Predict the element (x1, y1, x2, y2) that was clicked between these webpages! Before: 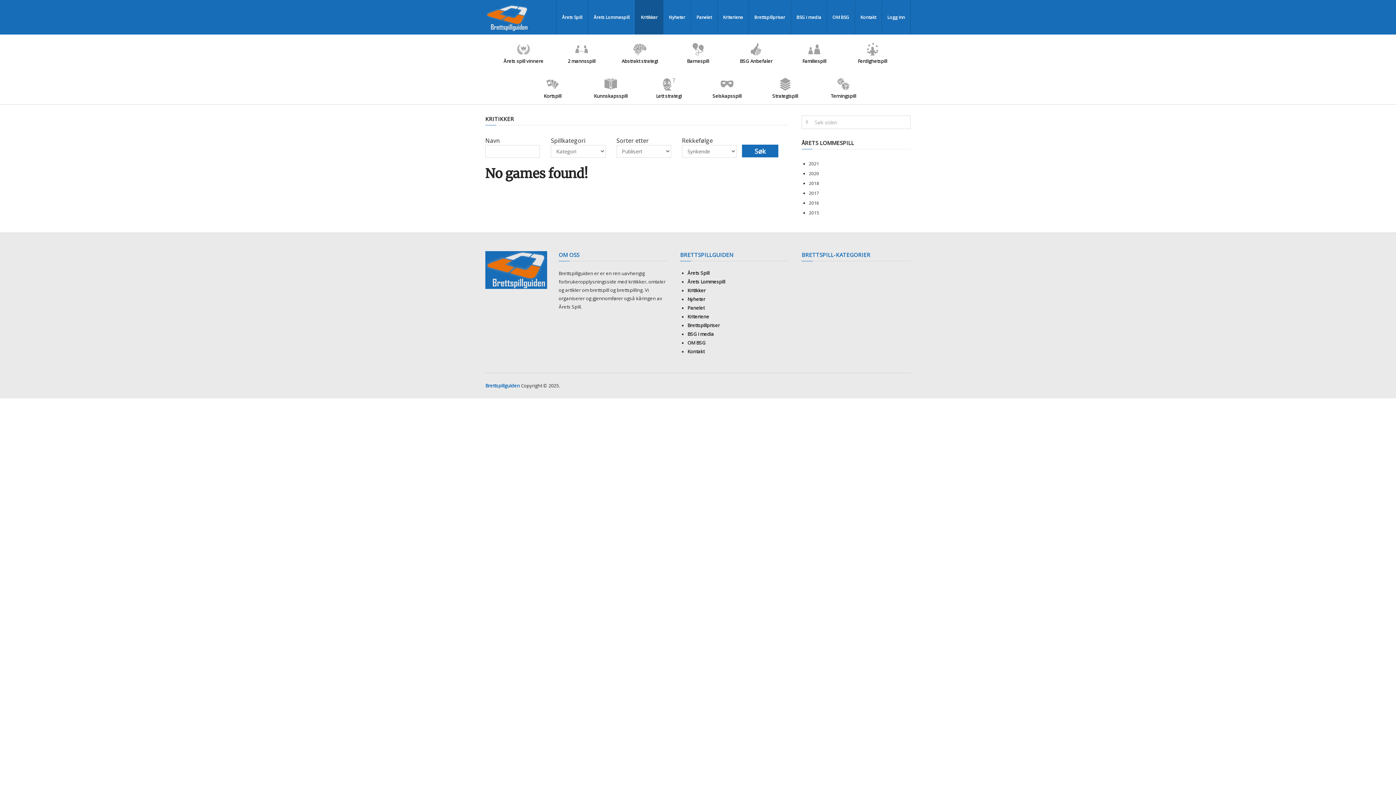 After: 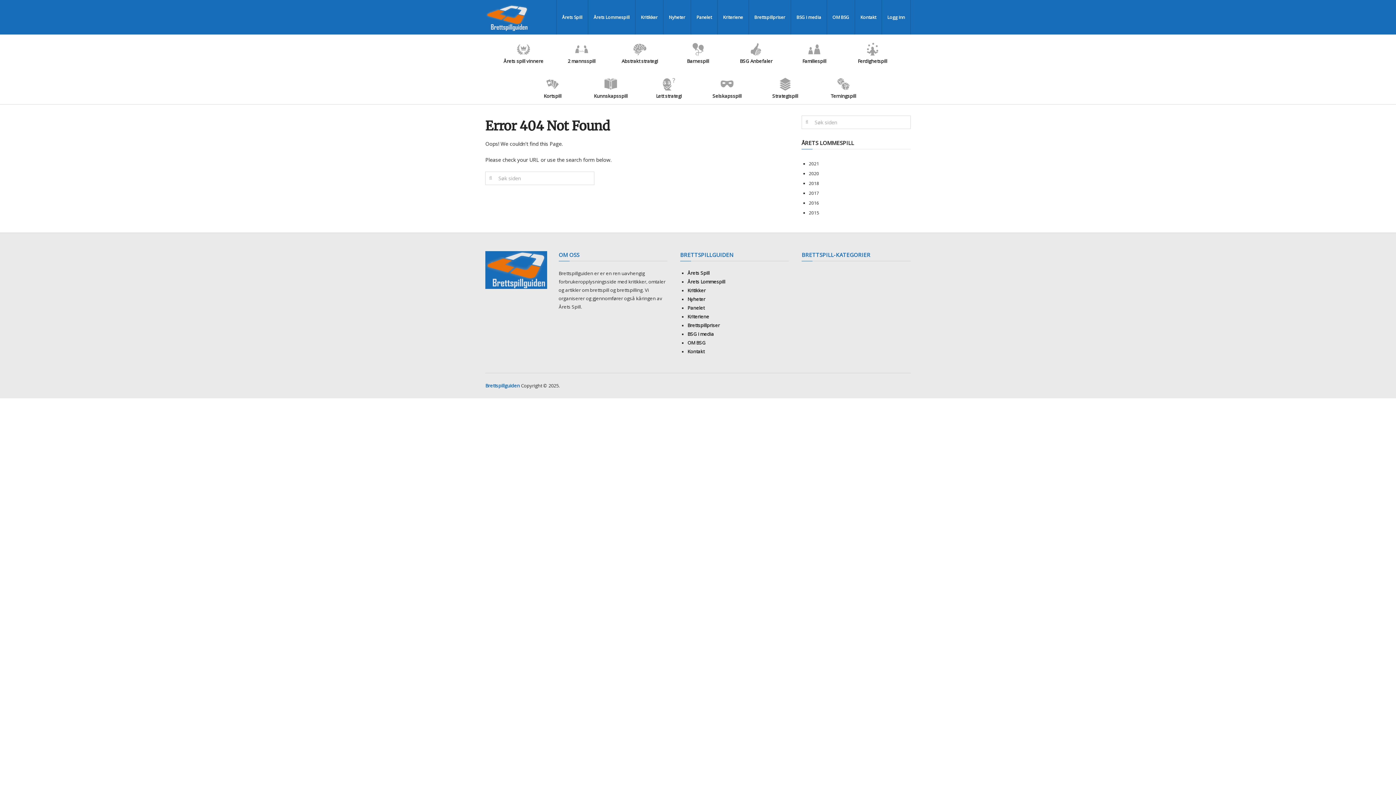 Action: label: Selskapsspill bbox: (698, 69, 756, 104)